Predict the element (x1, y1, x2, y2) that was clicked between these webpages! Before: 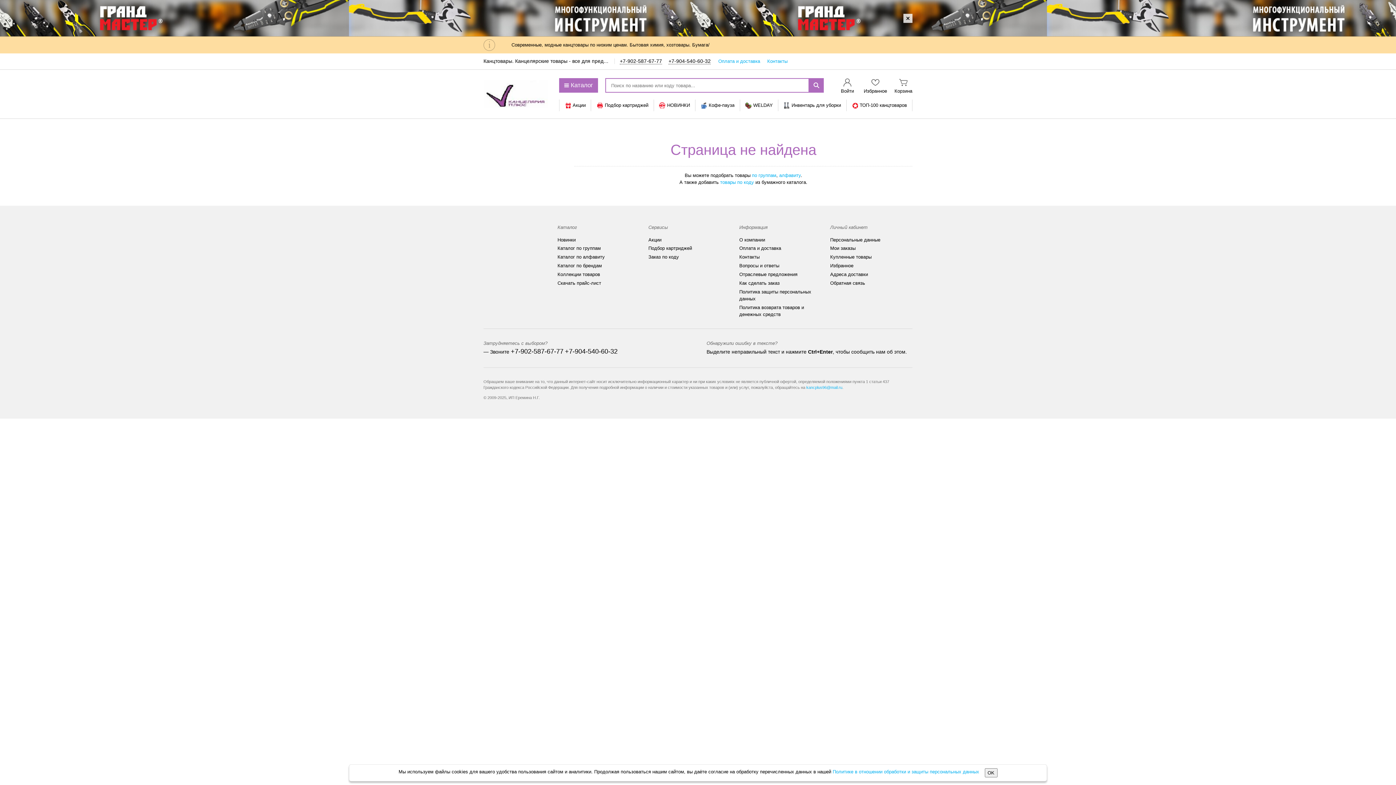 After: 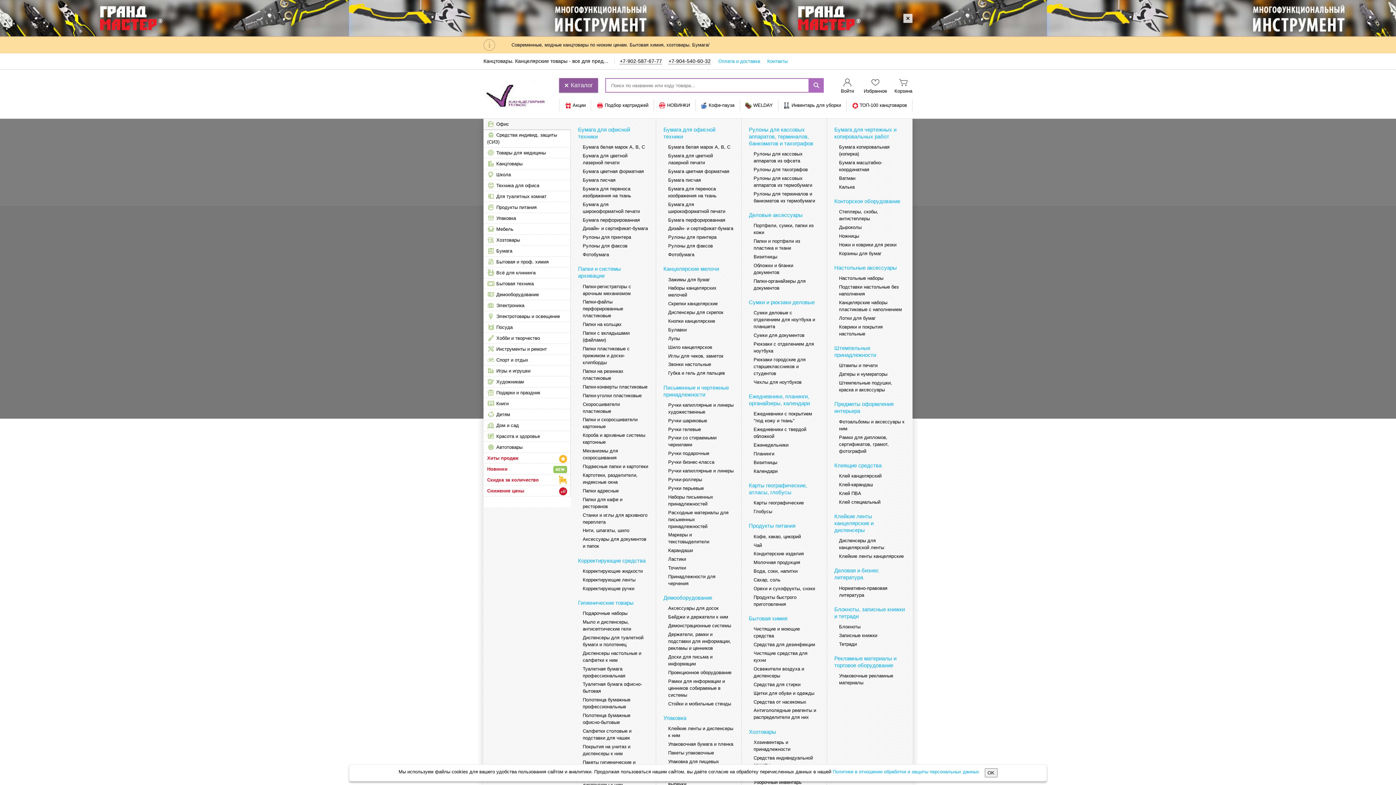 Action: label: Каталог bbox: (559, 78, 598, 92)